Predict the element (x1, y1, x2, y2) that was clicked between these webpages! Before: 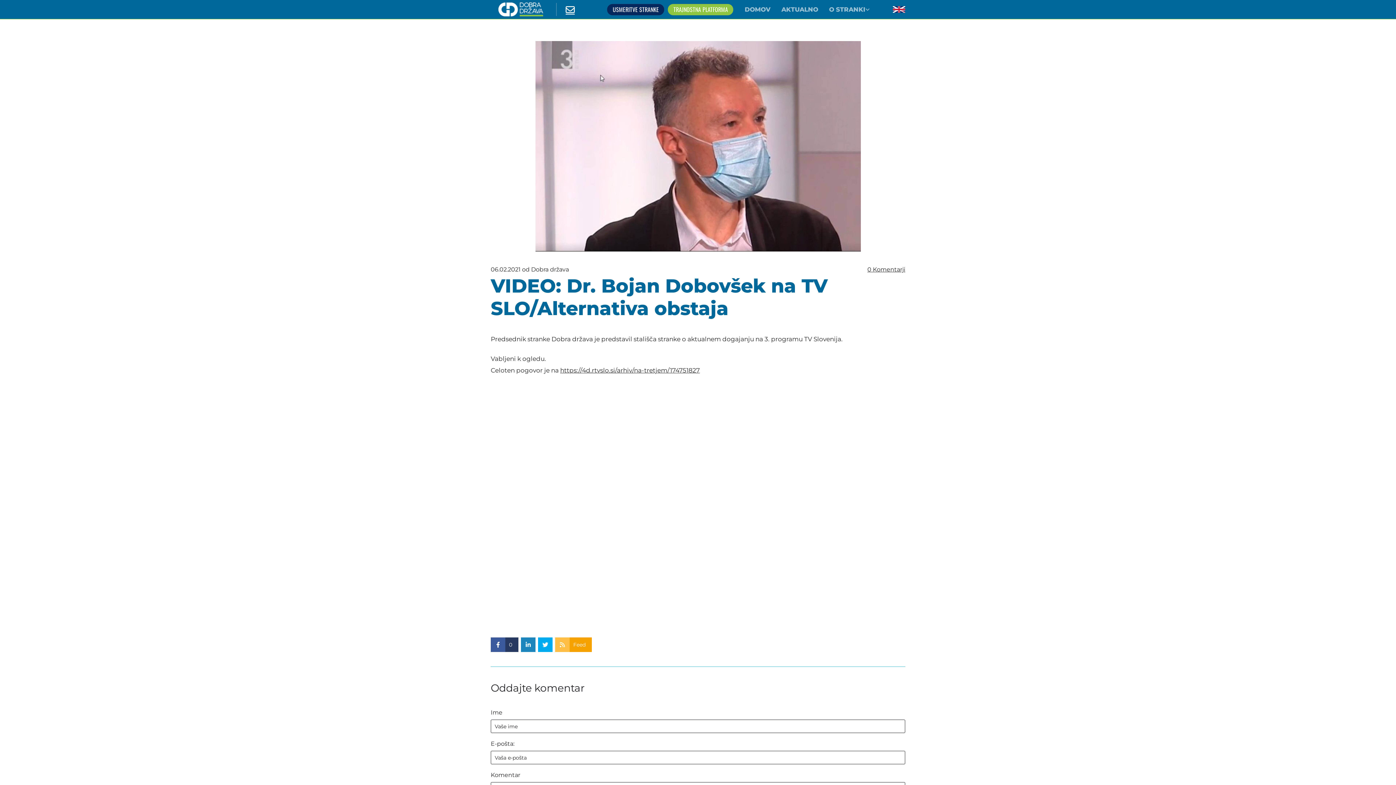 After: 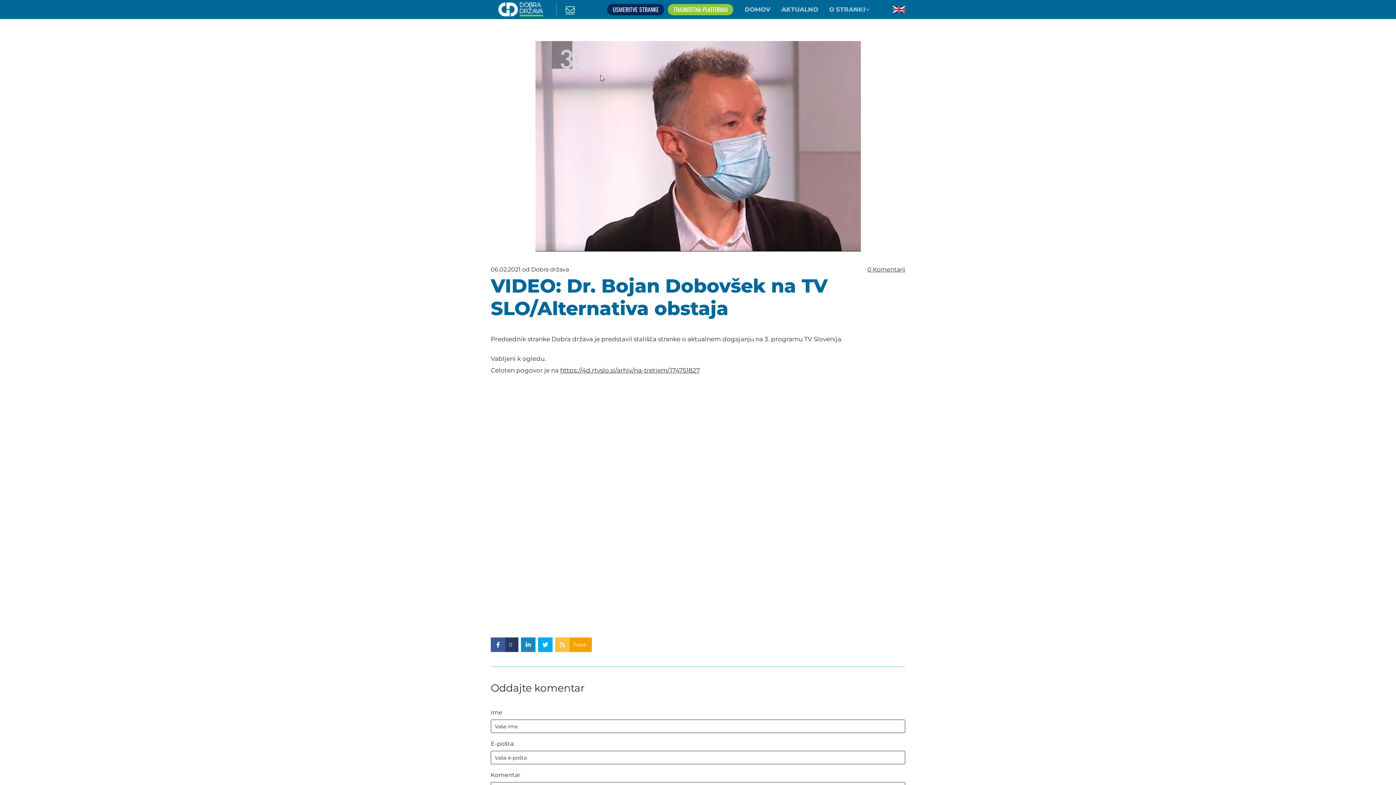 Action: label:  bbox: (565, 4, 574, 15)